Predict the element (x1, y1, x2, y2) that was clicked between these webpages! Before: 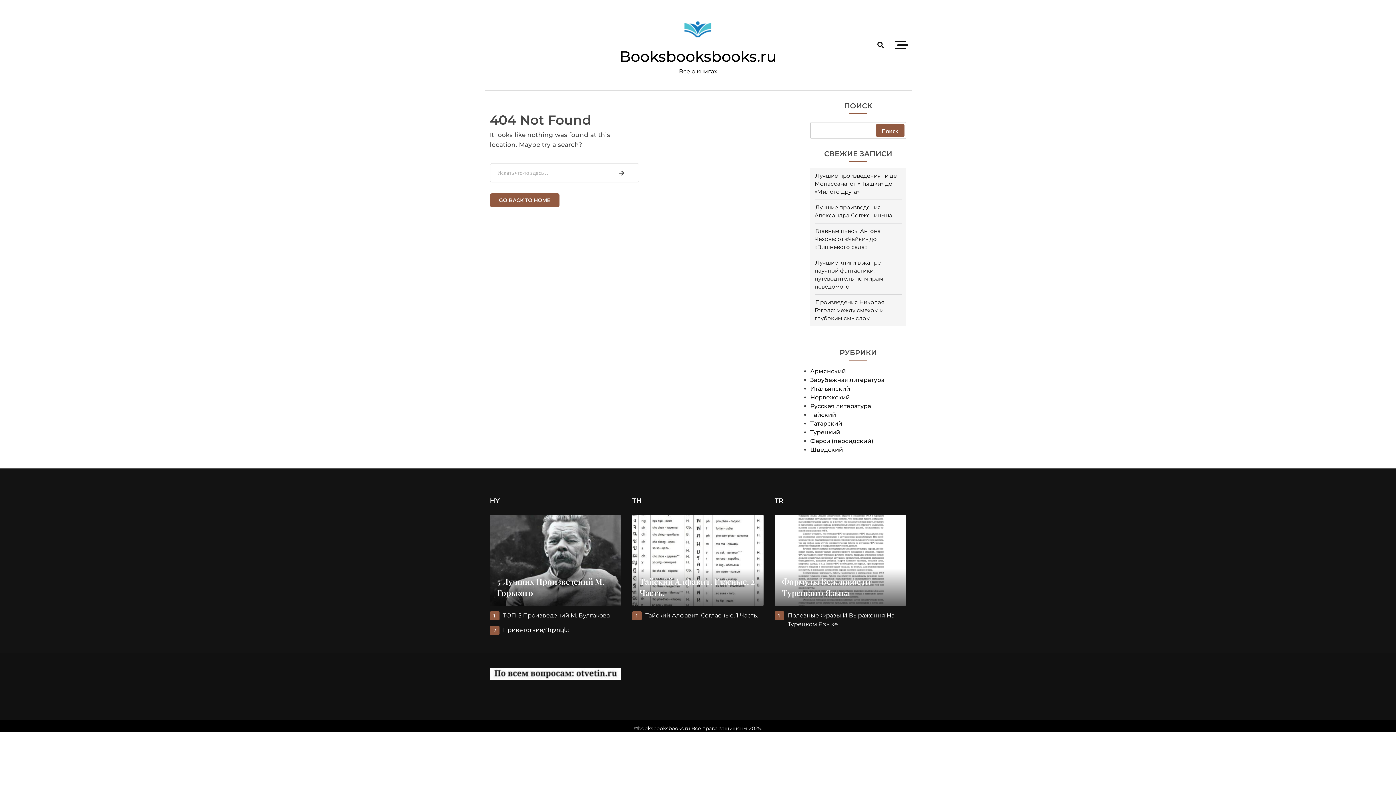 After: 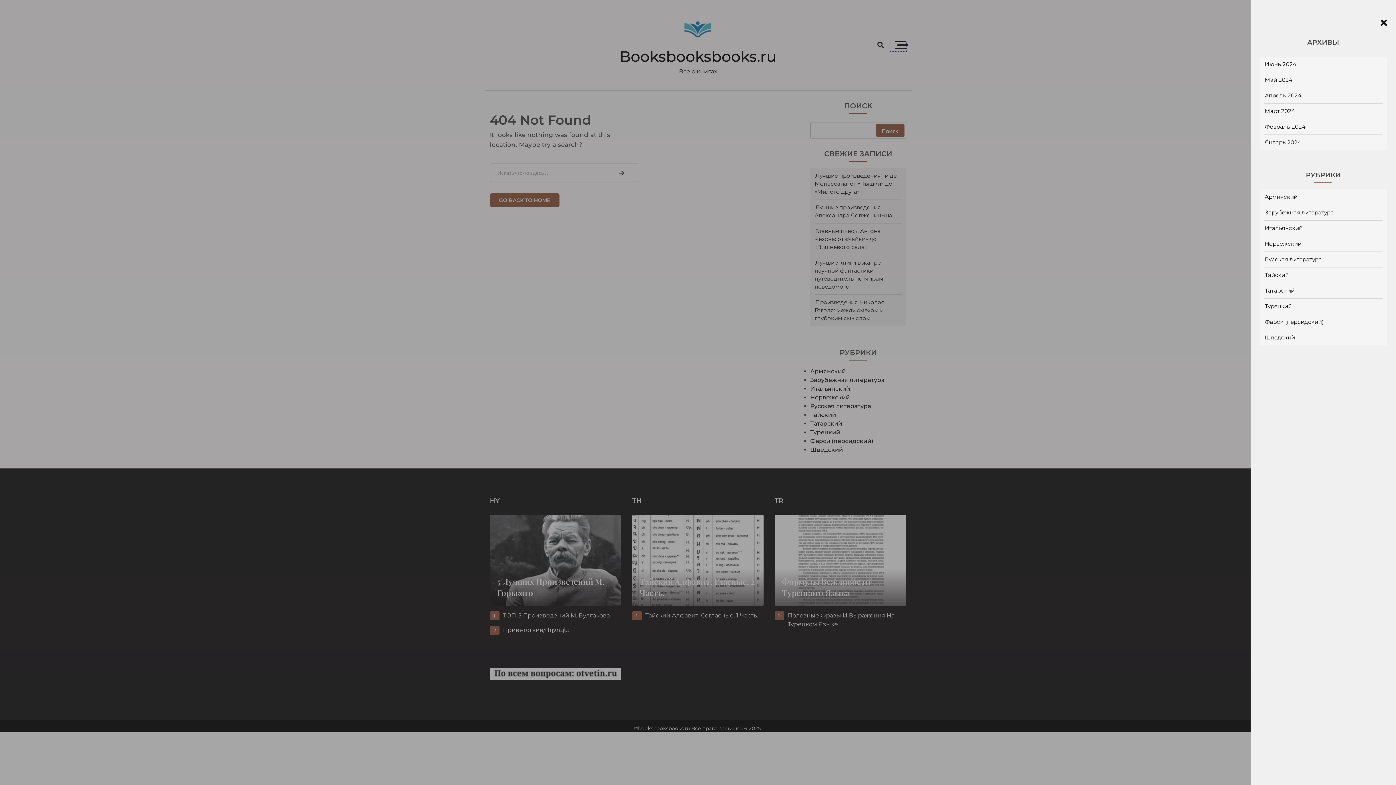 Action: bbox: (890, 41, 906, 51)